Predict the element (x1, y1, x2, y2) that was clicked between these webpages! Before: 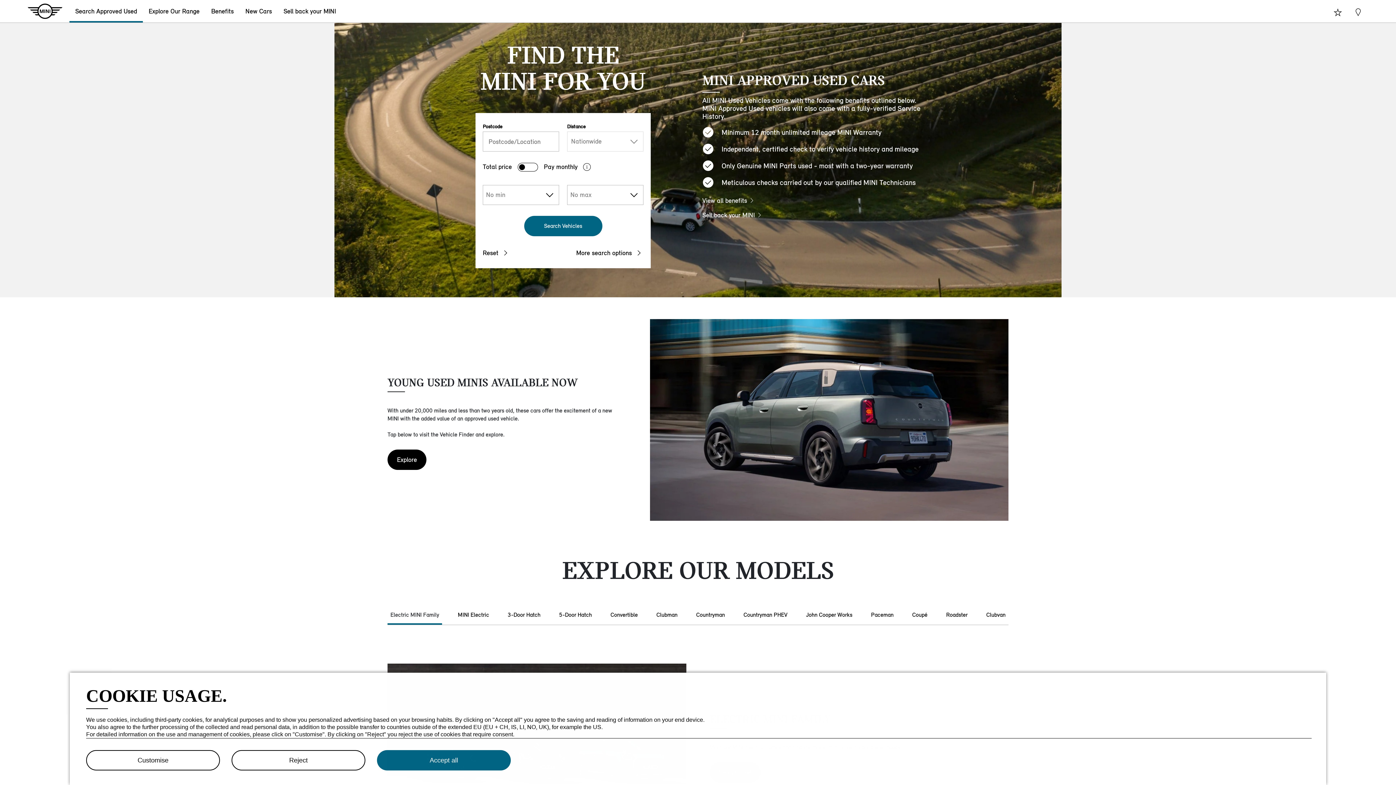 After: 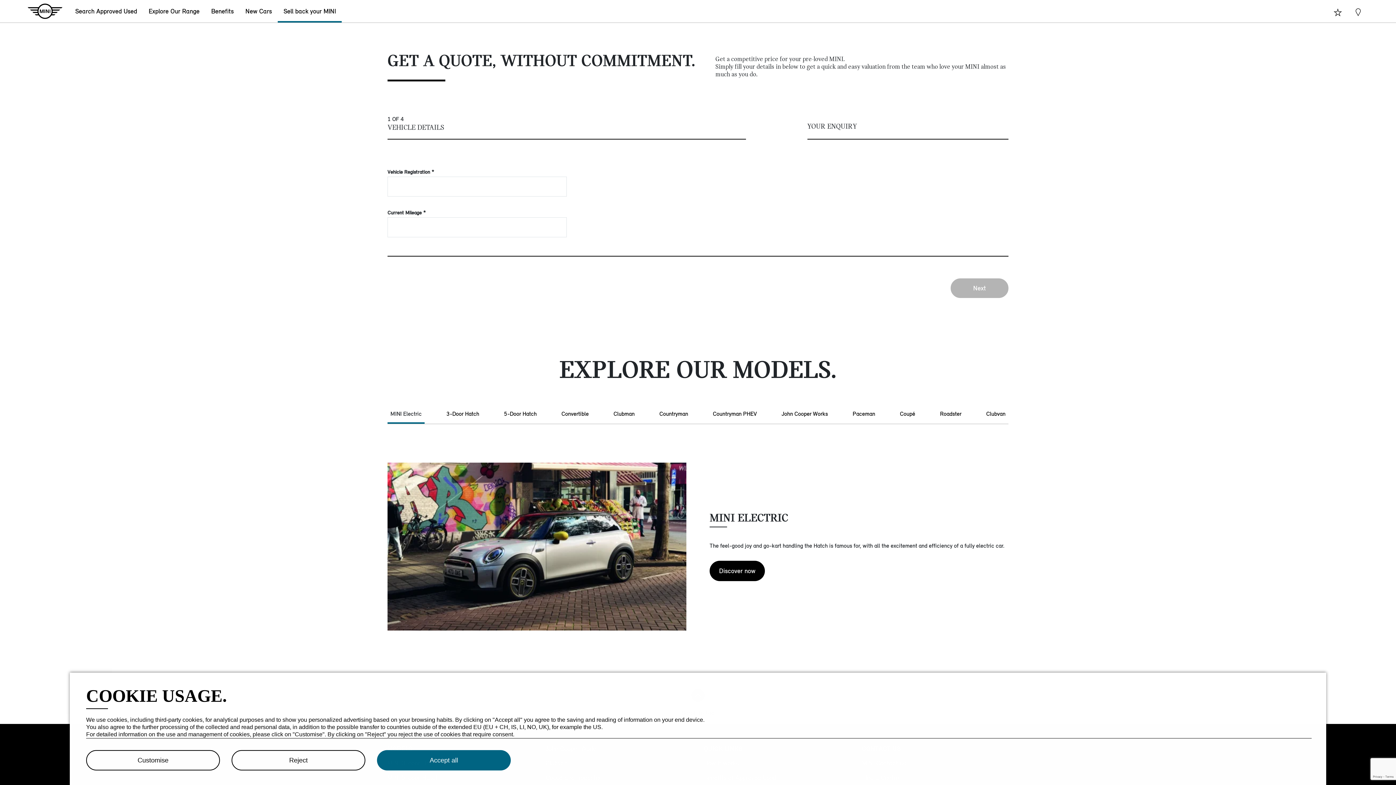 Action: label: Sell back your MINI bbox: (702, 210, 920, 219)